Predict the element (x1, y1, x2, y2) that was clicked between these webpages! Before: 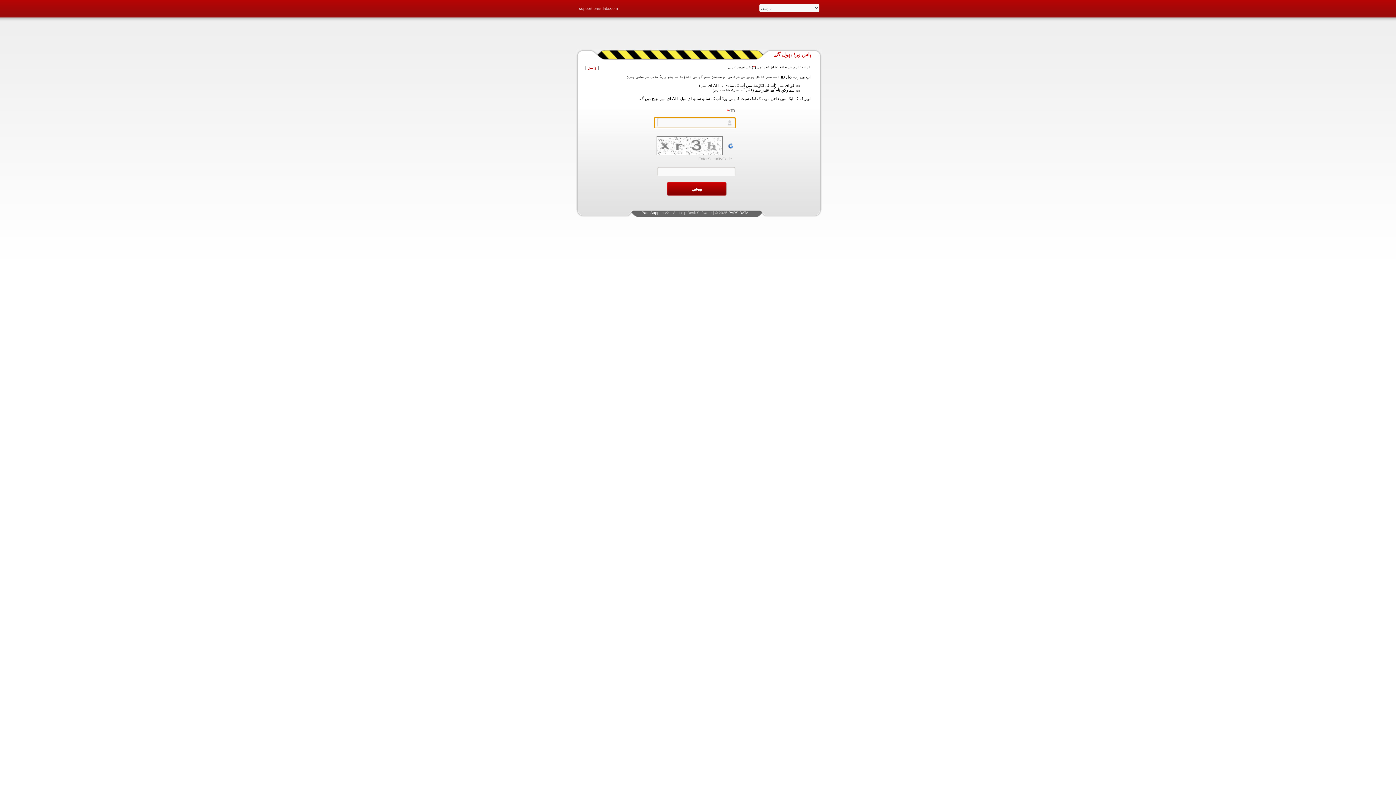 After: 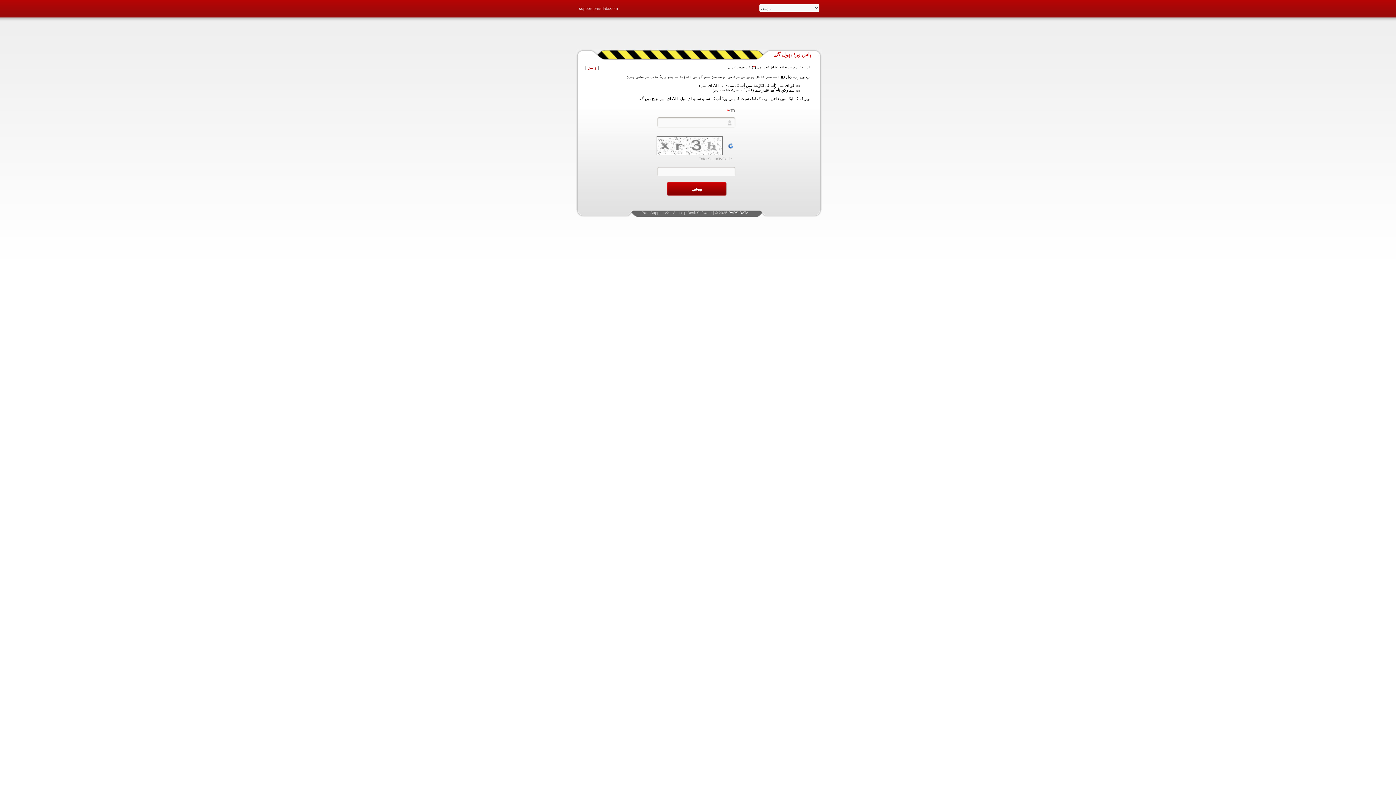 Action: label: Pars Support bbox: (641, 210, 664, 214)